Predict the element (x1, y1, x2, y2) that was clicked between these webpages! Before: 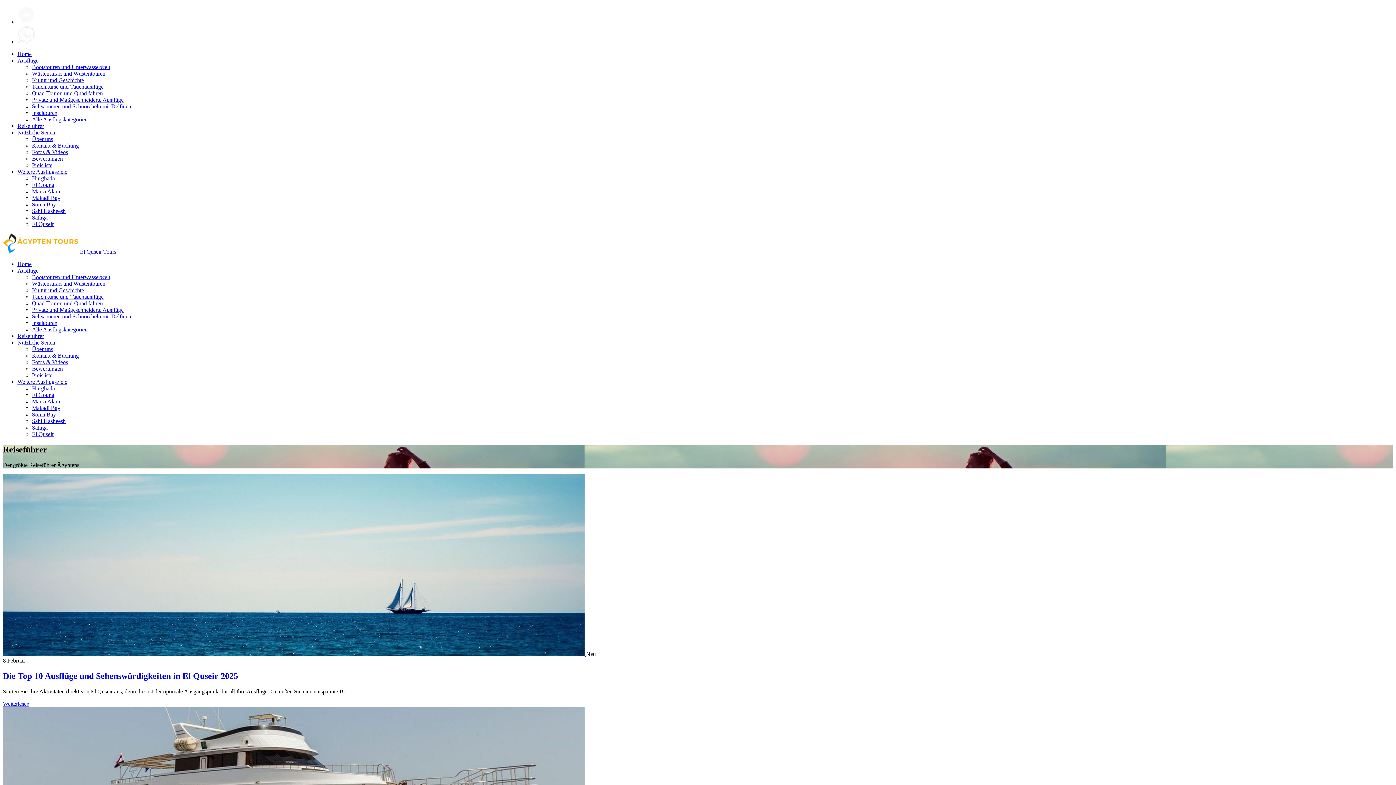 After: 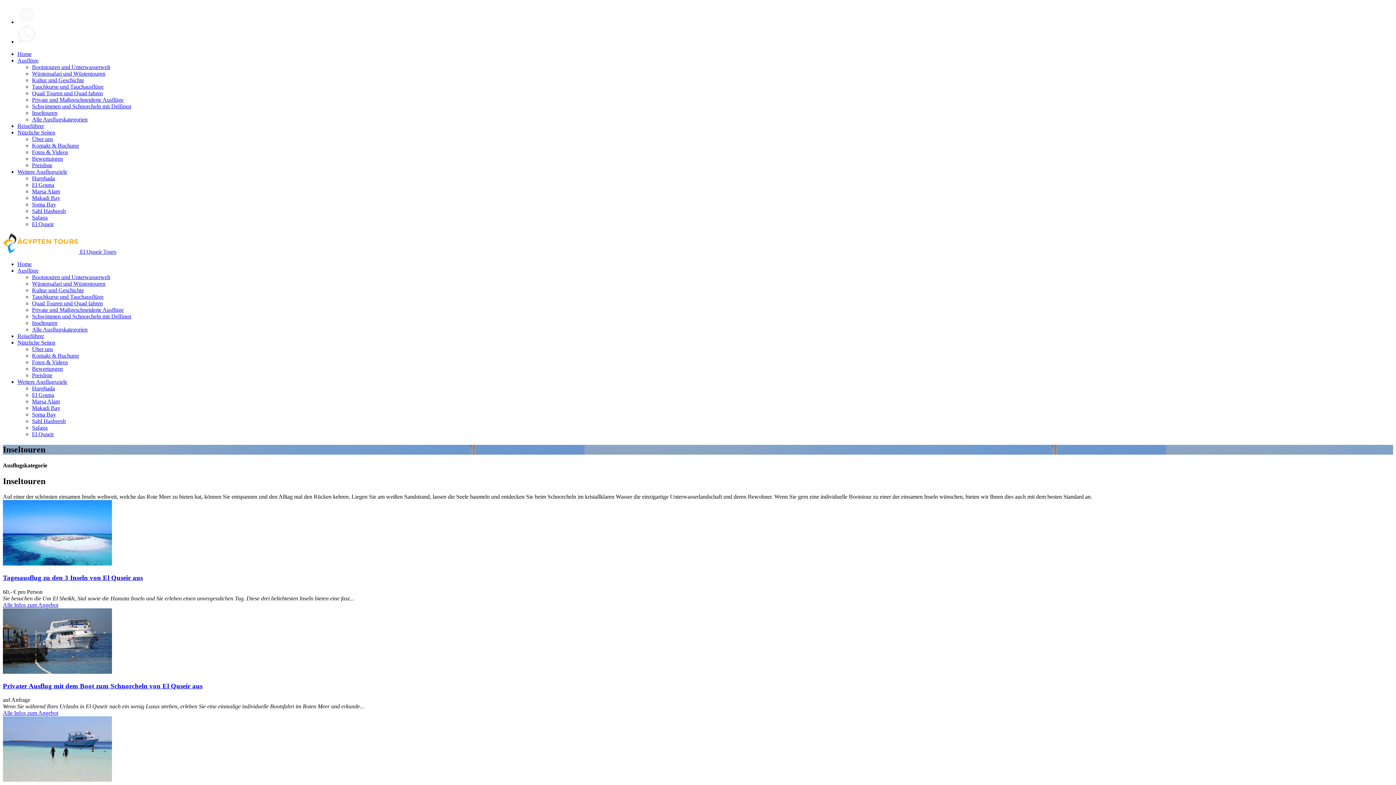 Action: bbox: (32, 320, 57, 326) label: Inseltouren